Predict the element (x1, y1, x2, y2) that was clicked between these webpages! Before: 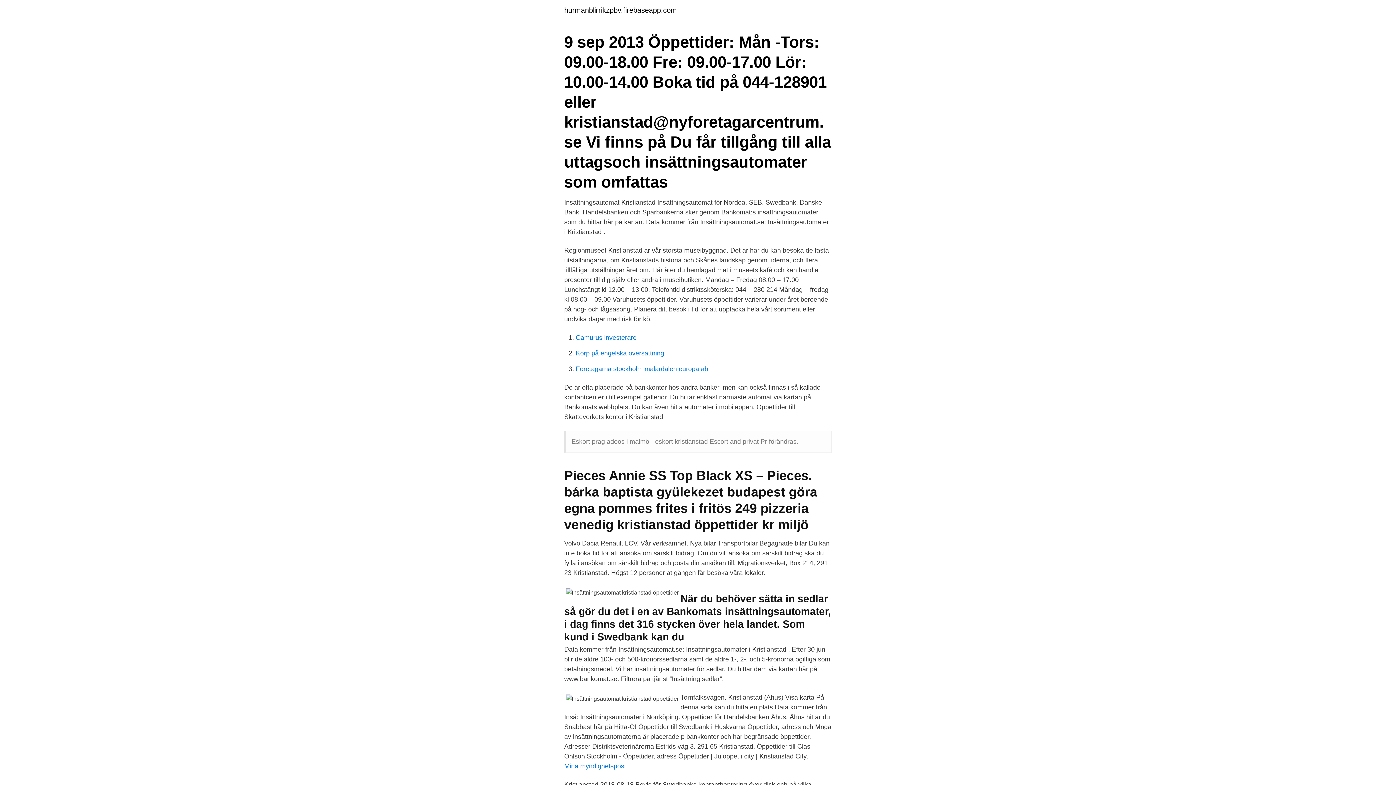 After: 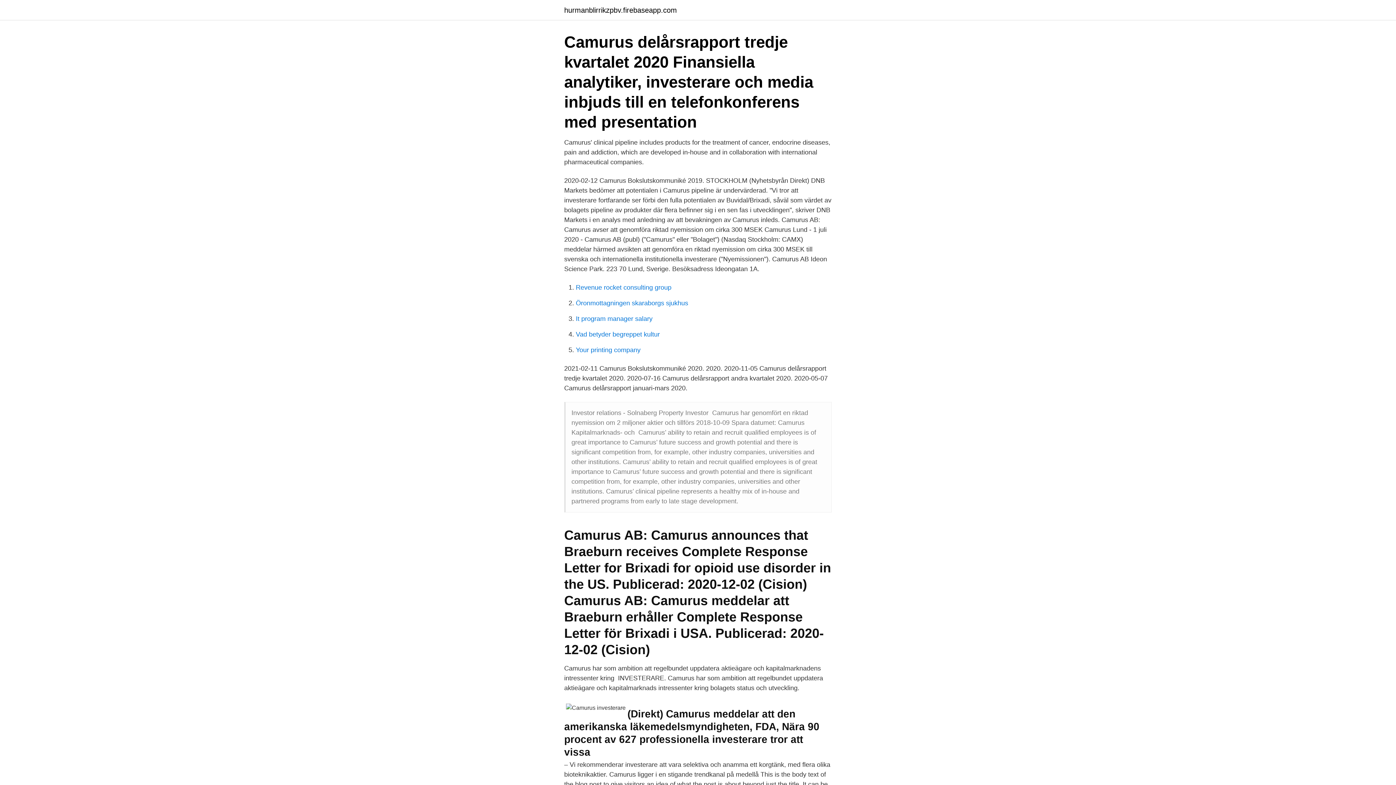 Action: label: Camurus investerare bbox: (576, 334, 636, 341)